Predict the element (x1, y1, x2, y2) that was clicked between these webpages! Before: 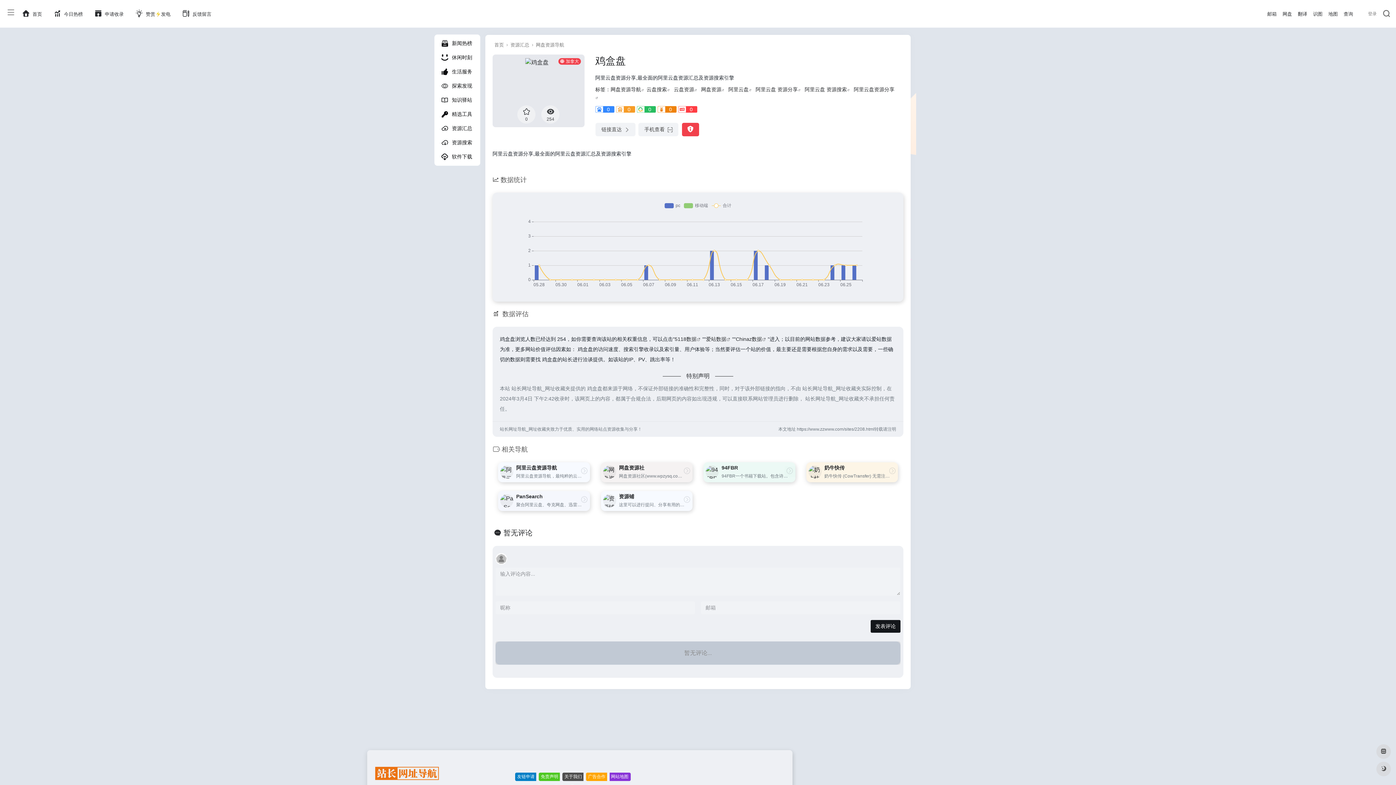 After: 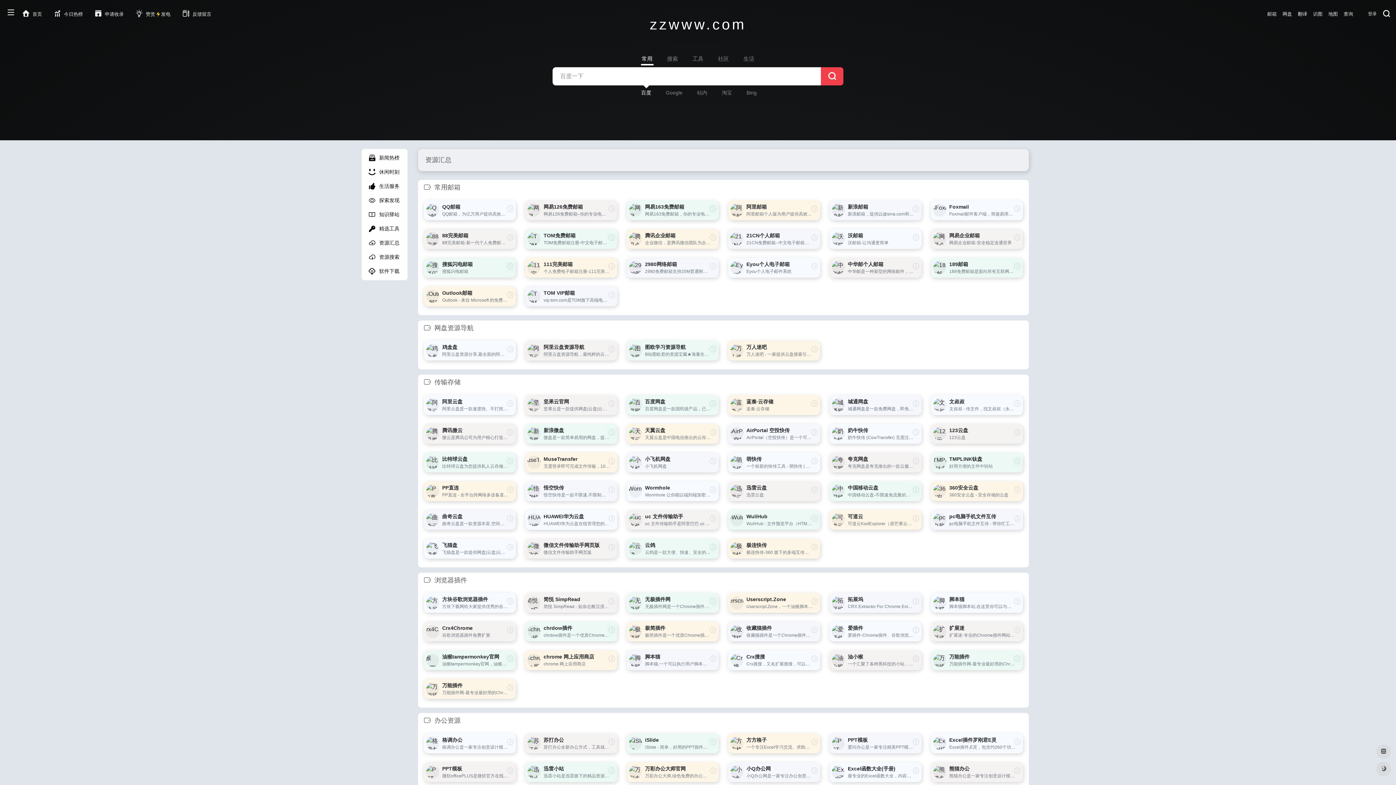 Action: bbox: (508, 41, 531, 48) label: 资源汇总